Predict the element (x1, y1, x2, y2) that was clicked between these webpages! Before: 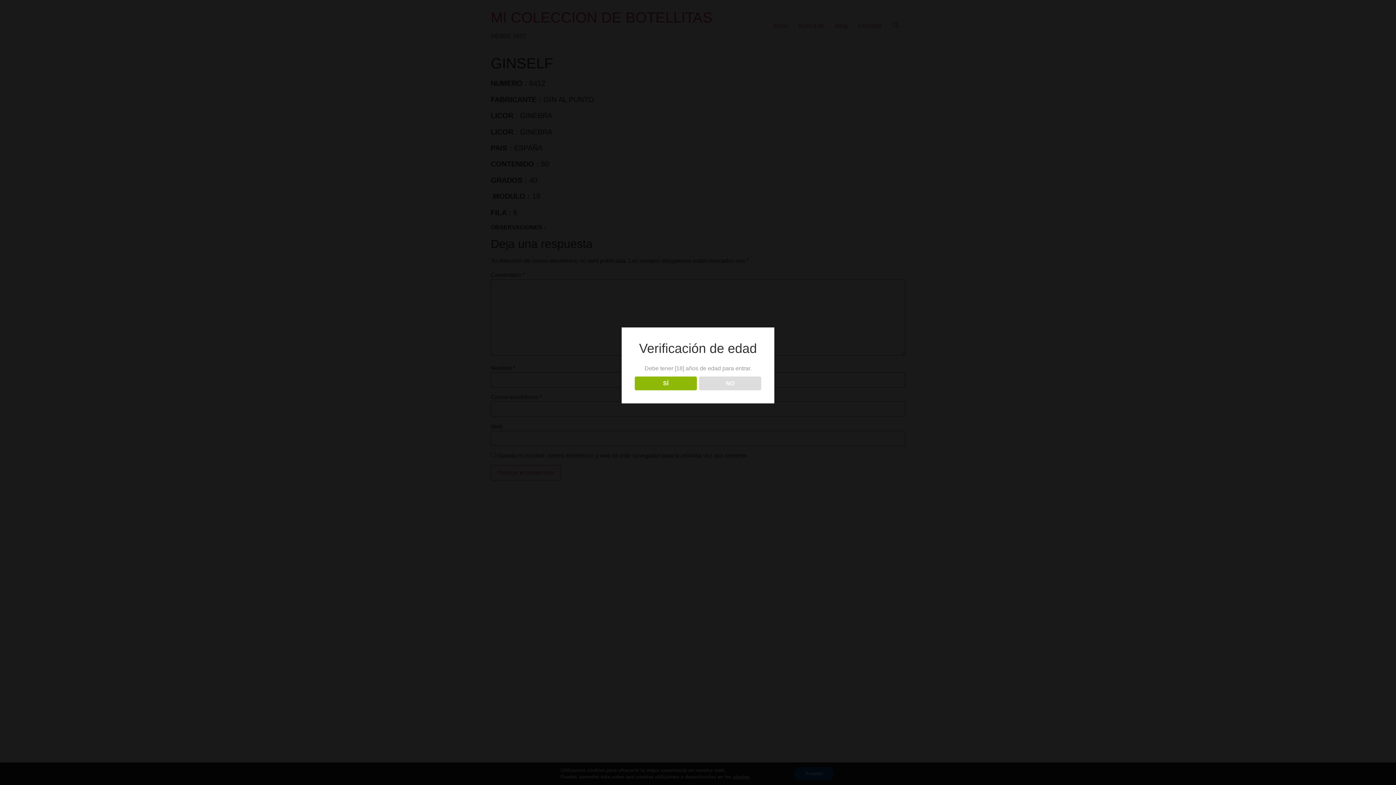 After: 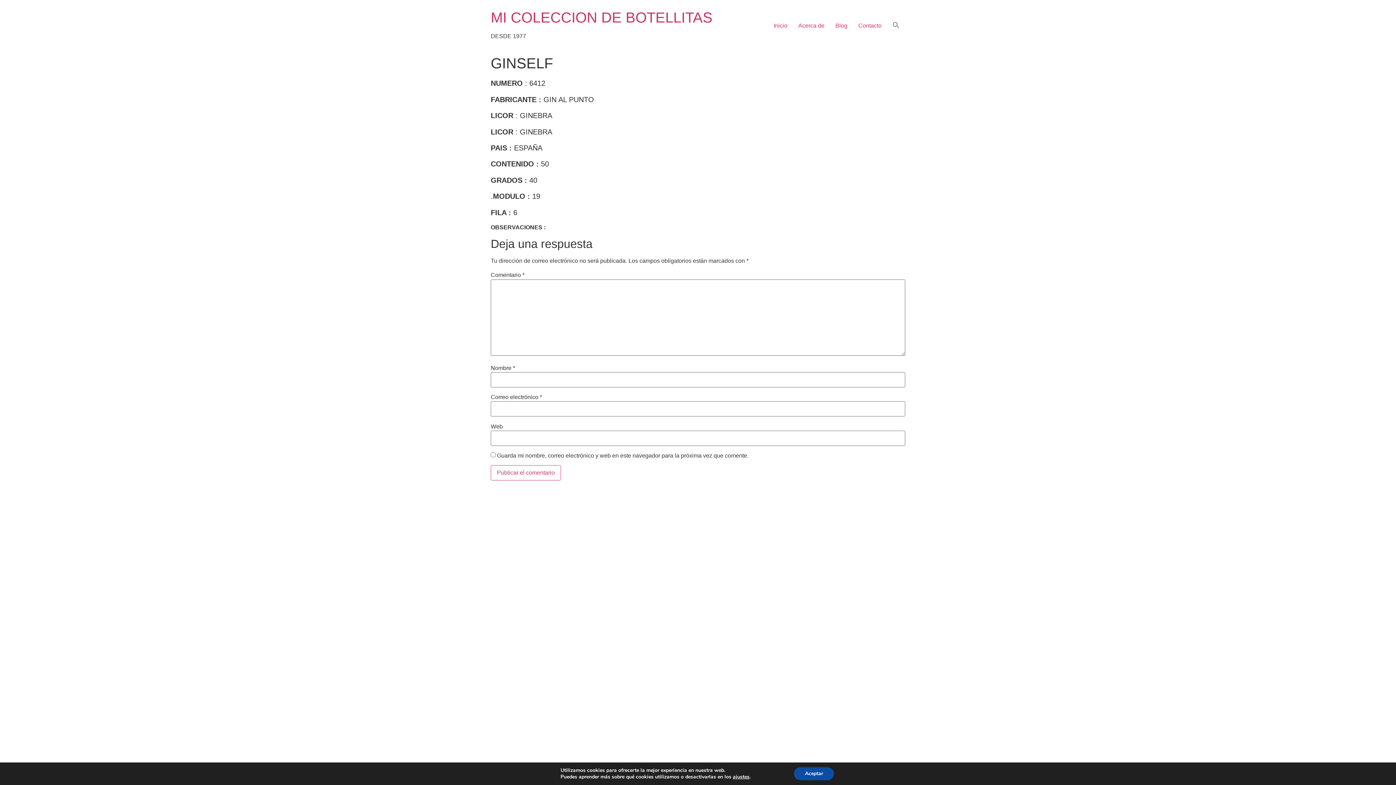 Action: bbox: (634, 376, 696, 390) label: SÍ